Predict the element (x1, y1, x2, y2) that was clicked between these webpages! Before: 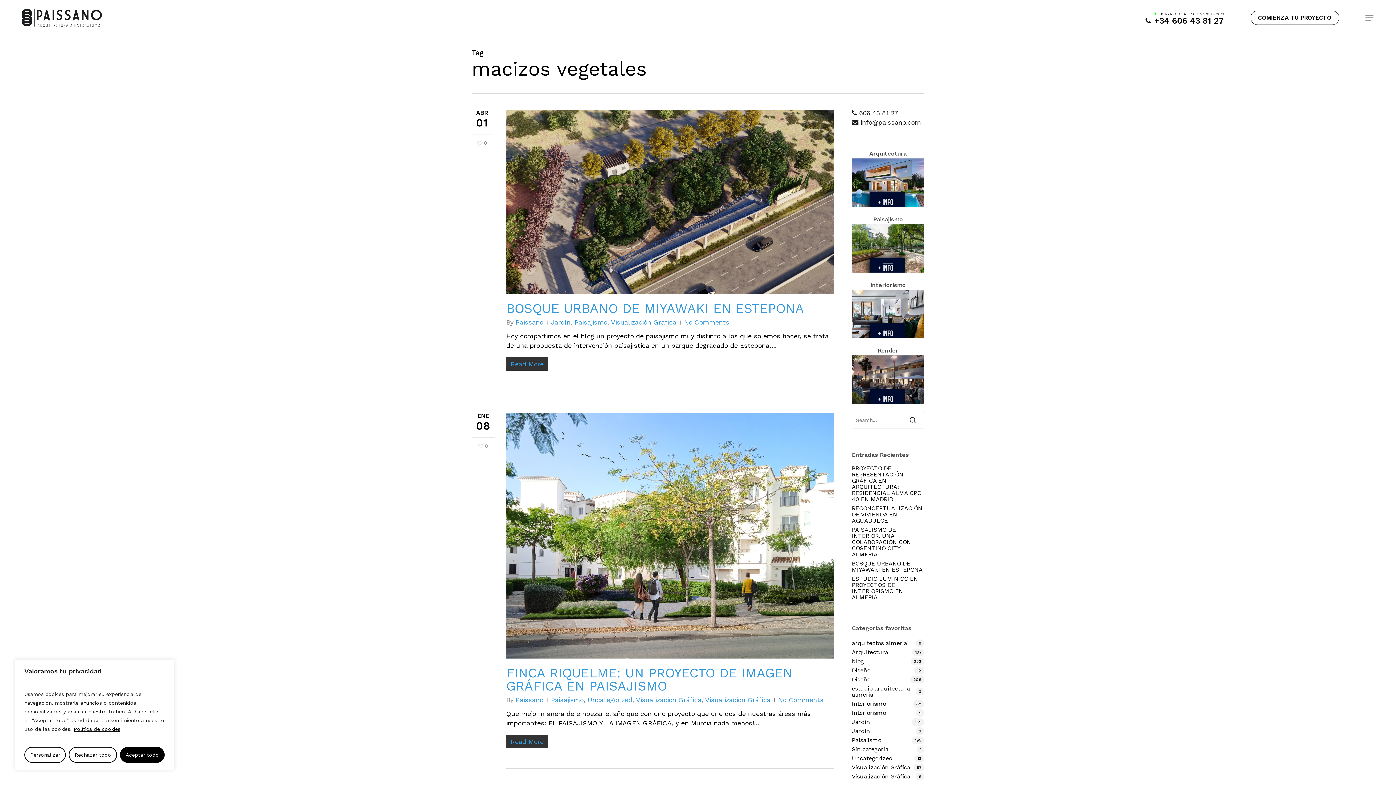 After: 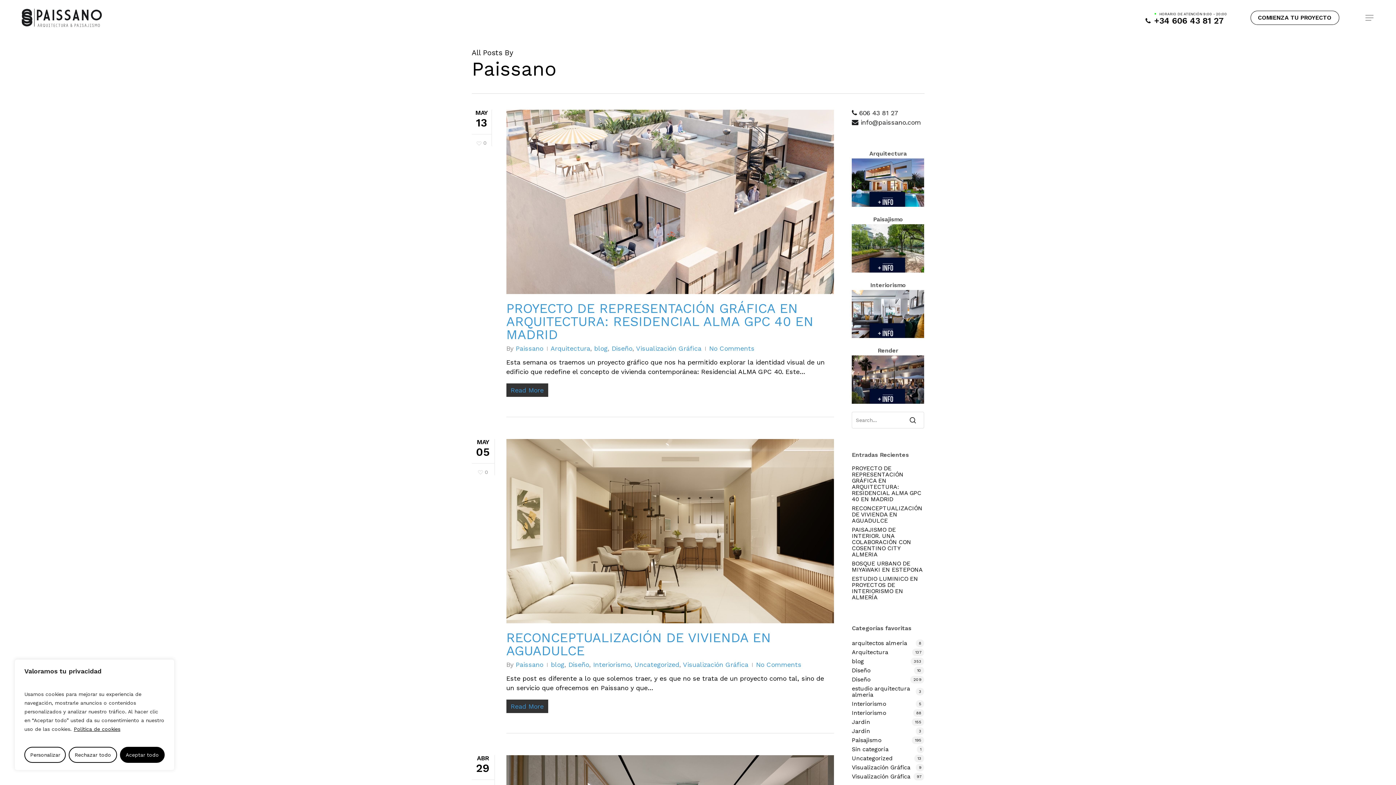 Action: label: Paissano bbox: (515, 696, 543, 703)